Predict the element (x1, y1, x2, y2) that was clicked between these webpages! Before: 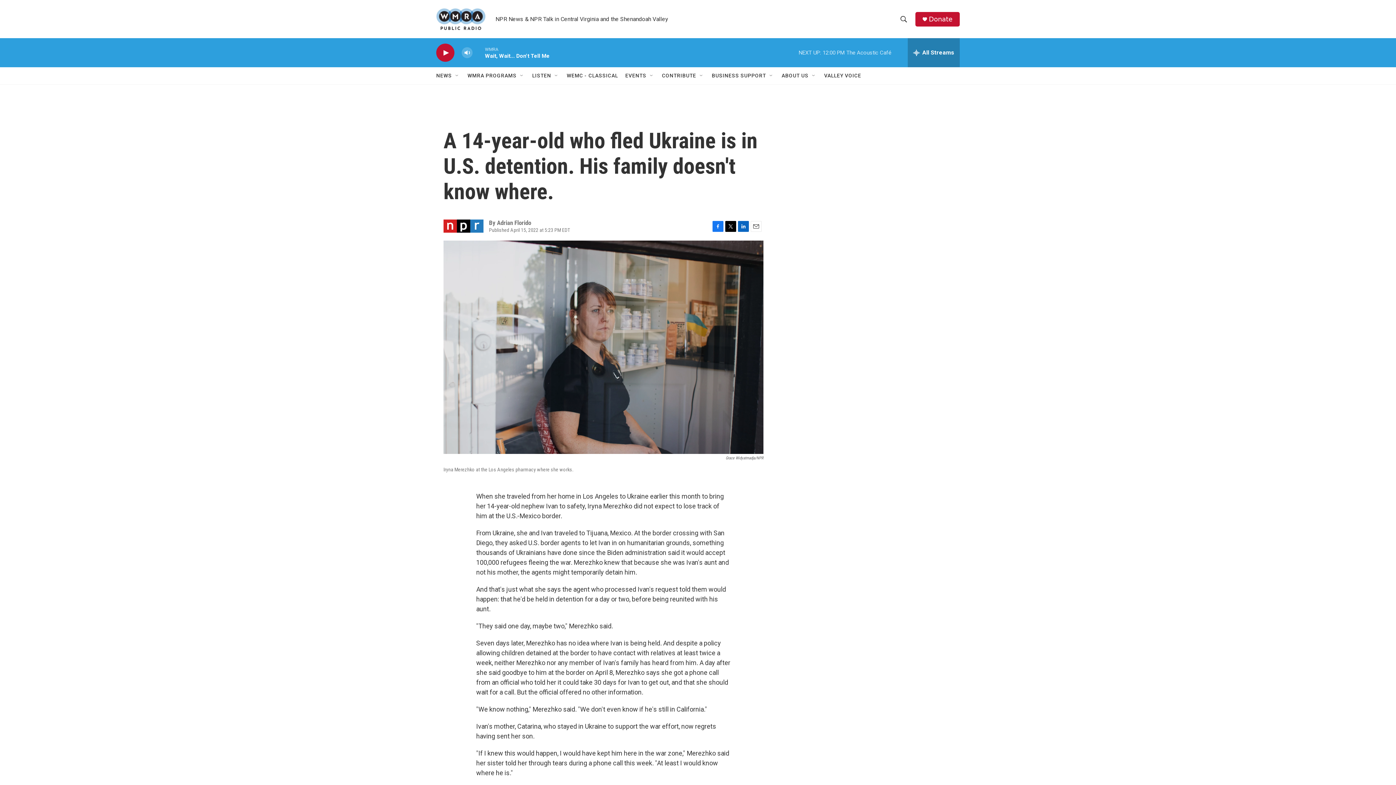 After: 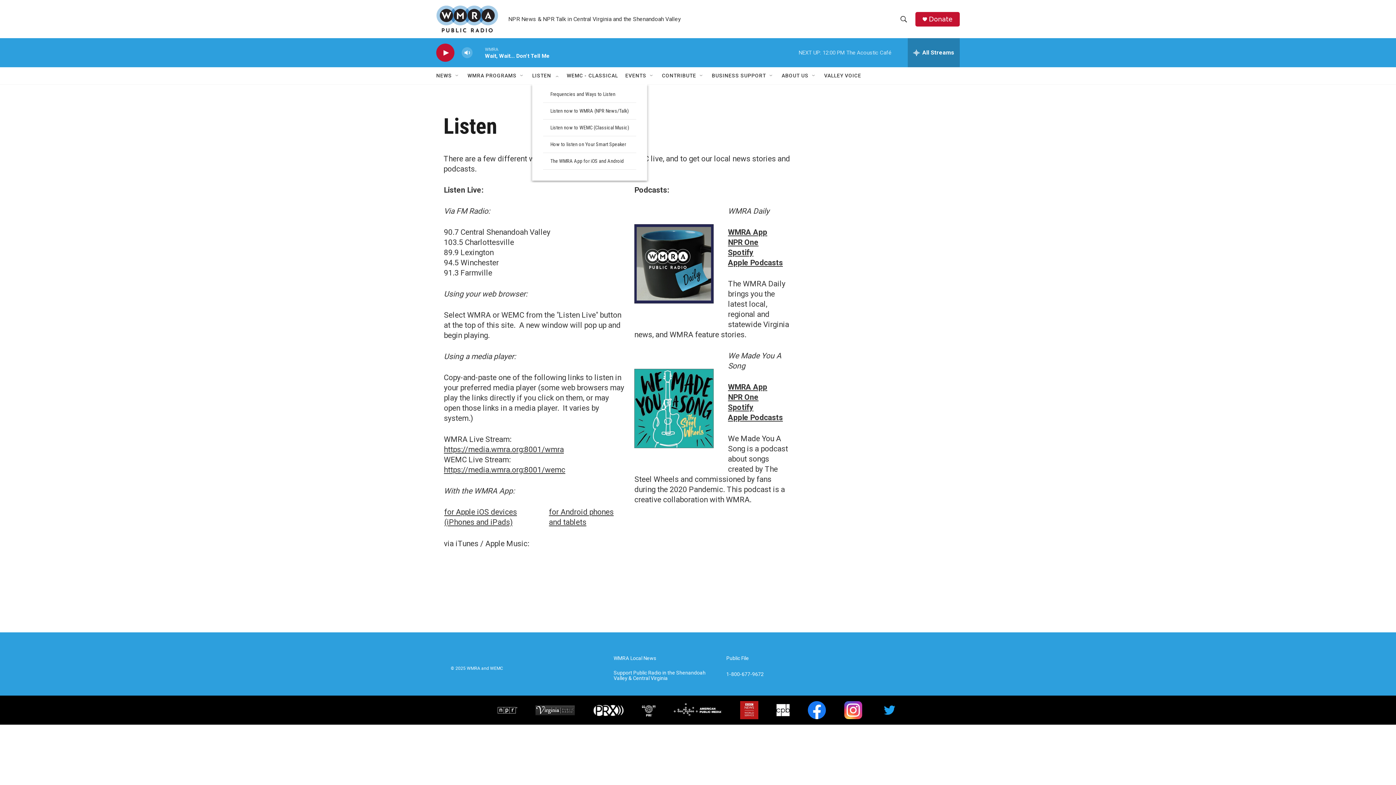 Action: bbox: (532, 67, 551, 84) label: LISTEN